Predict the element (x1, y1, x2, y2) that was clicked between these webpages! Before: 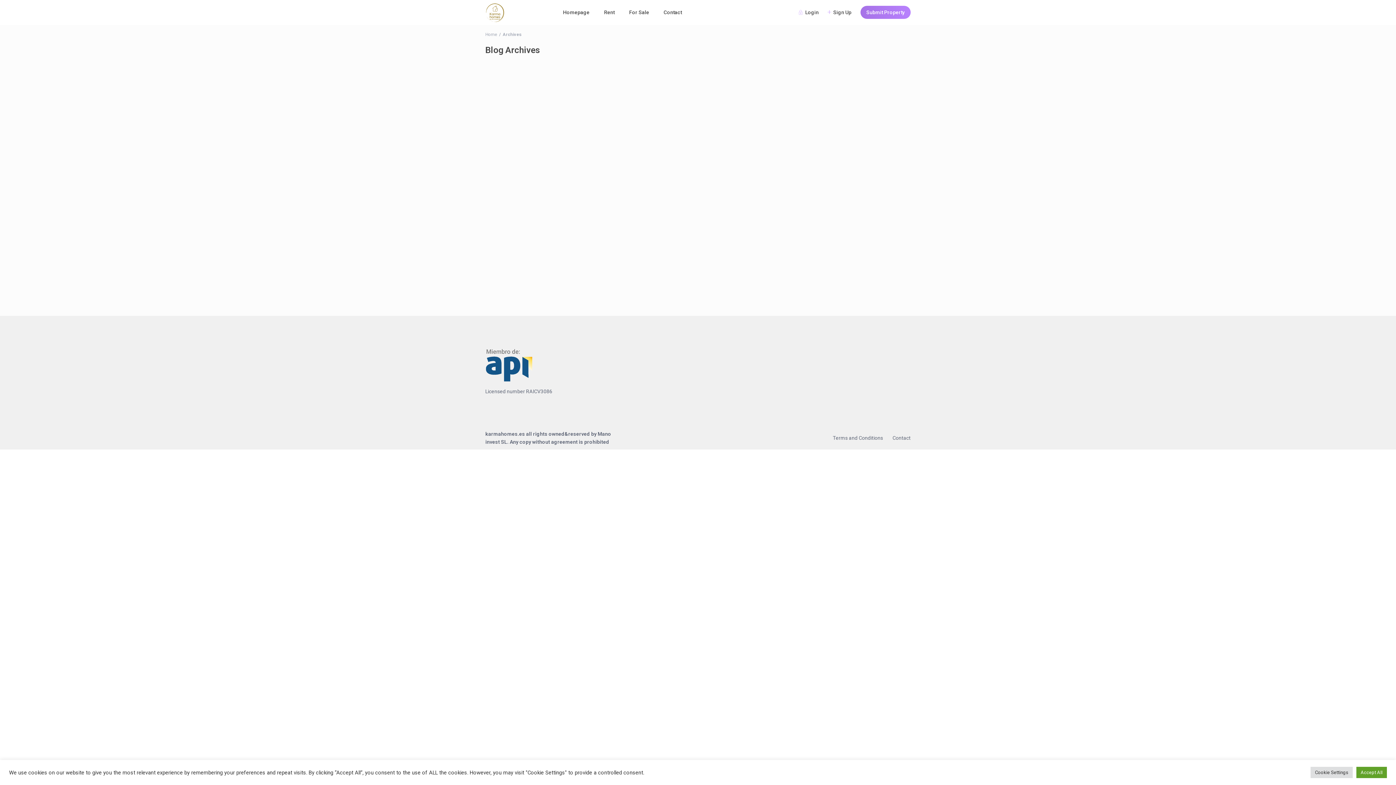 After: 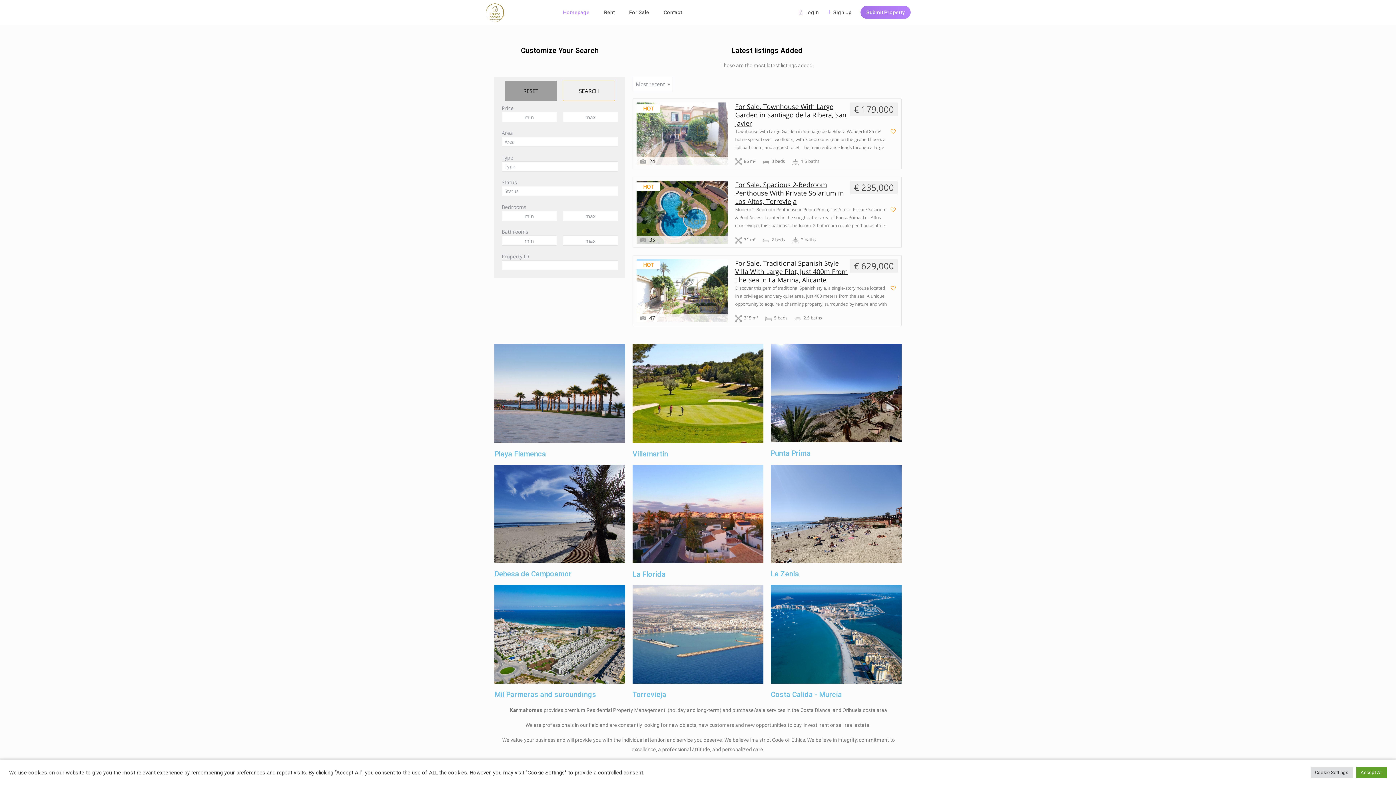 Action: bbox: (485, 32, 497, 37) label: Home